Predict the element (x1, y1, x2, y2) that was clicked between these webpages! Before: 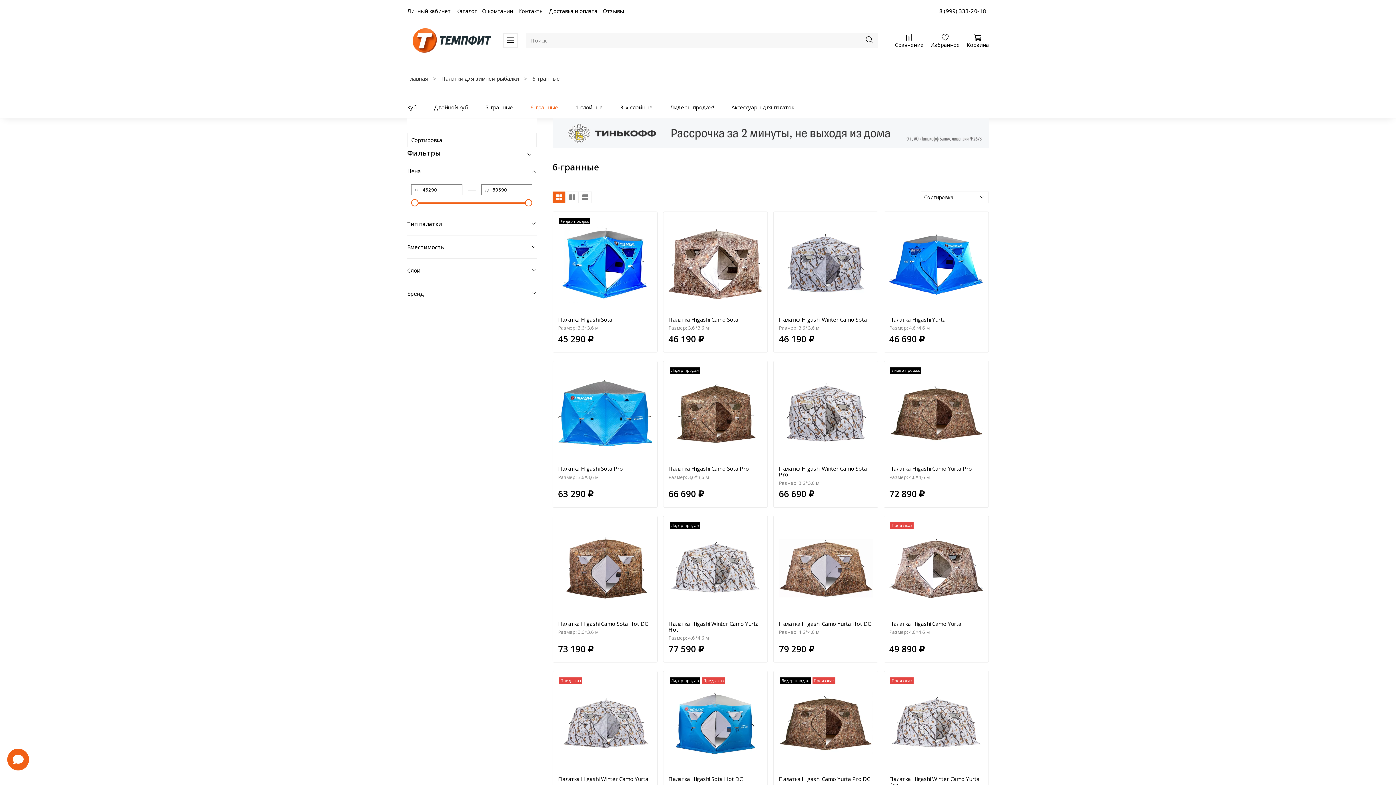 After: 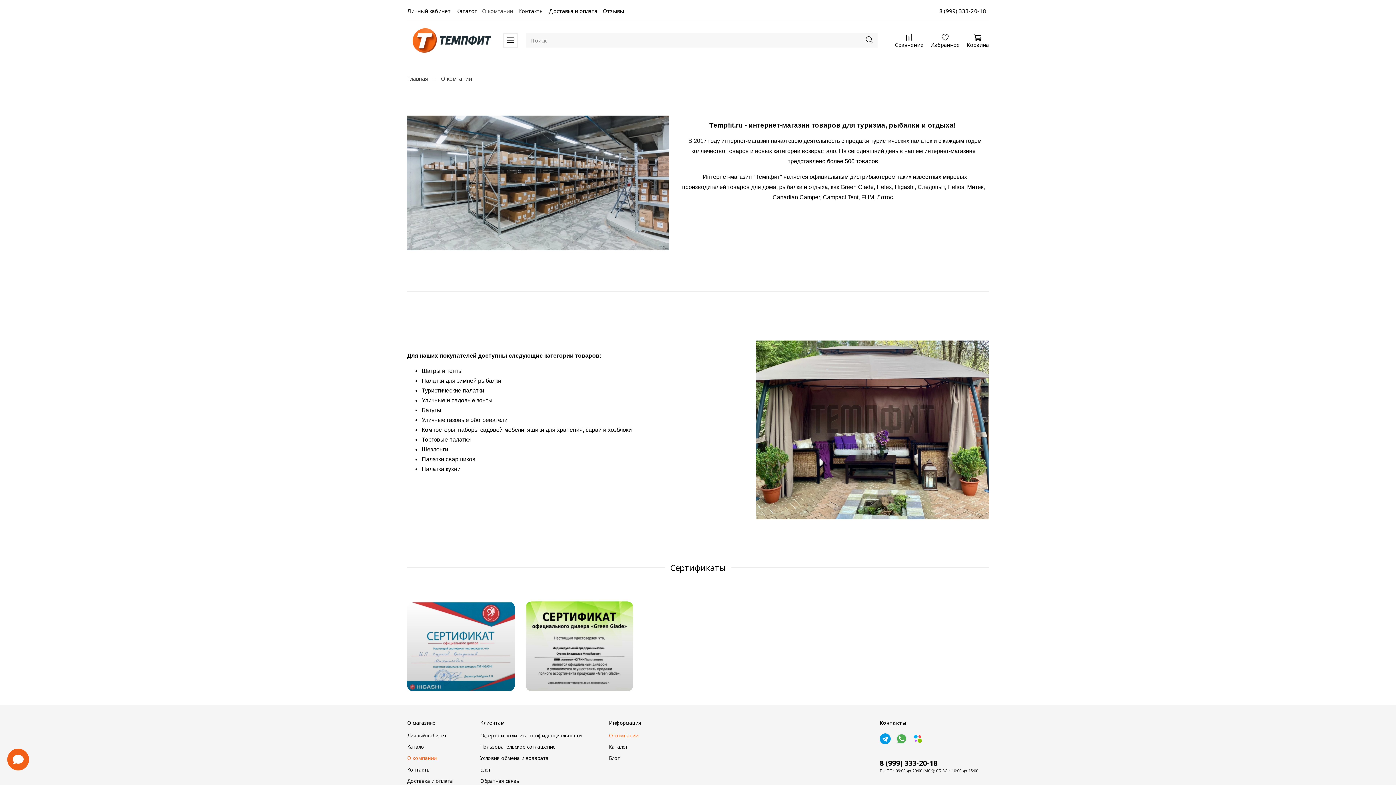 Action: bbox: (482, 7, 513, 14) label: О компании